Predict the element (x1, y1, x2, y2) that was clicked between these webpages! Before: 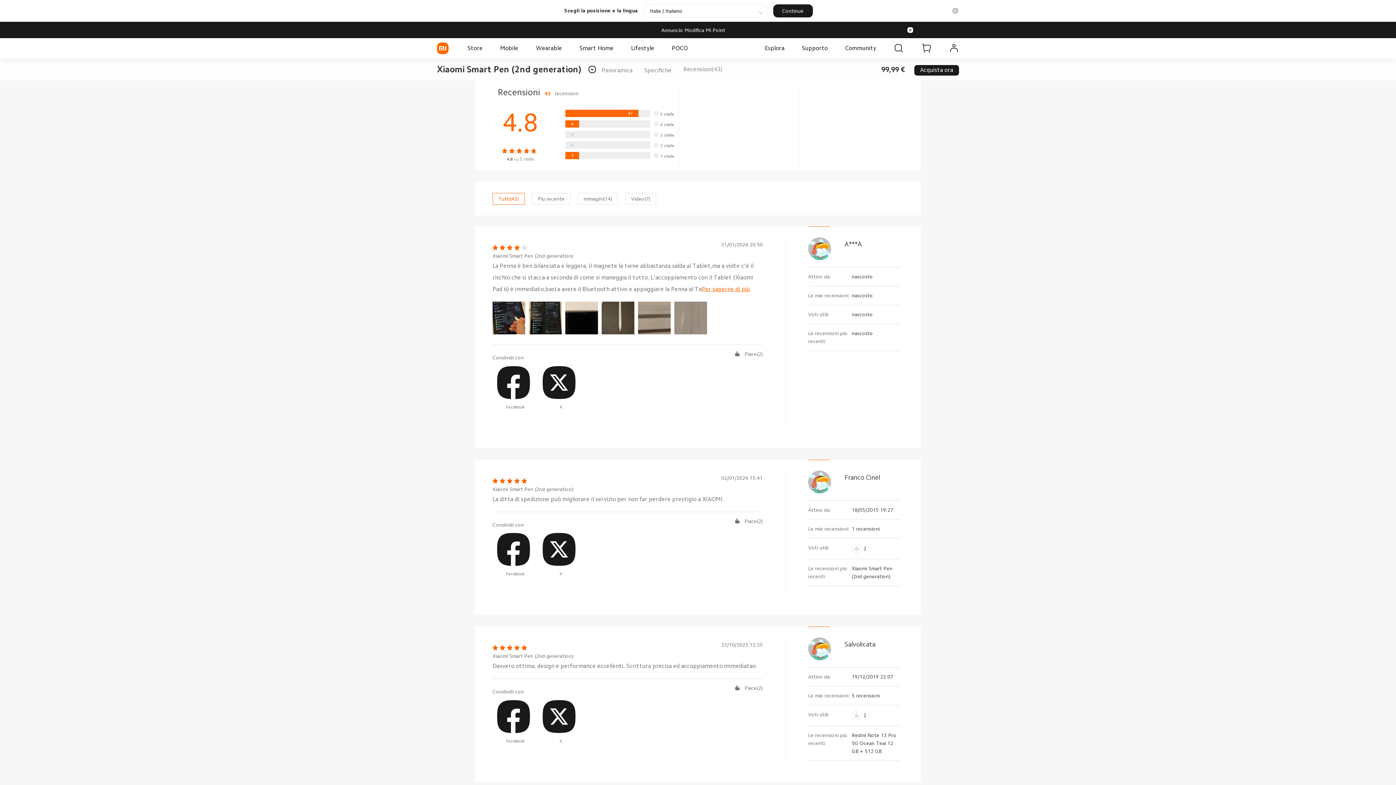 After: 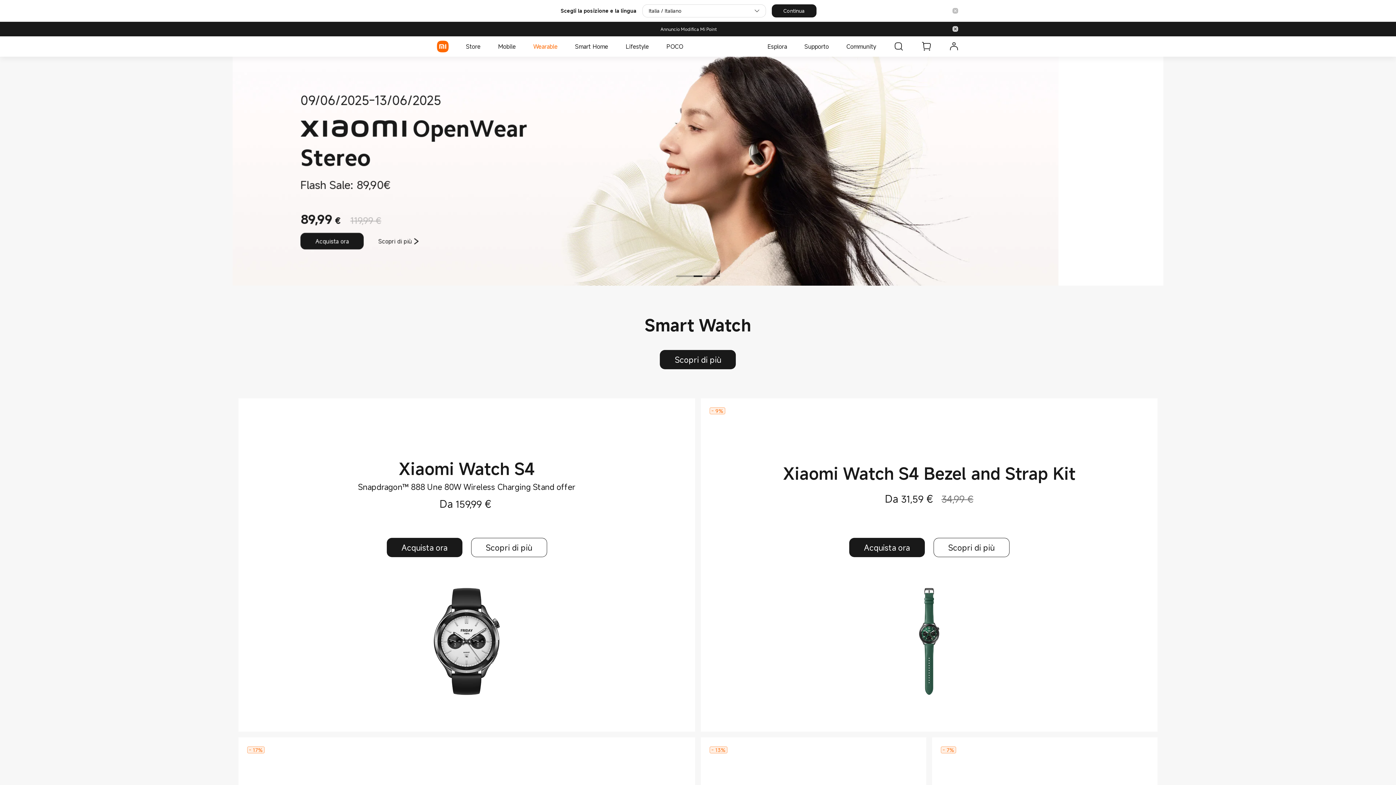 Action: label: Wearable bbox: (533, 38, 565, 58)